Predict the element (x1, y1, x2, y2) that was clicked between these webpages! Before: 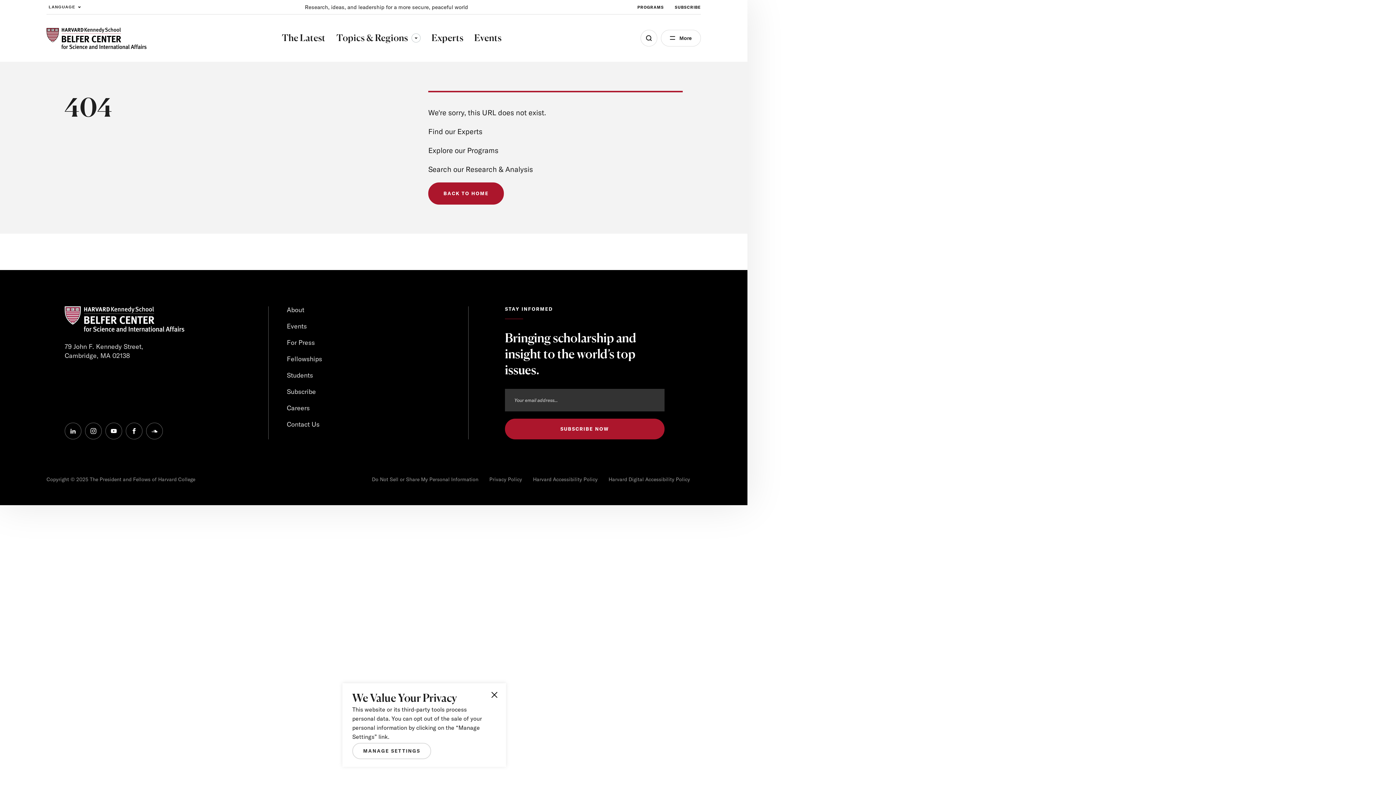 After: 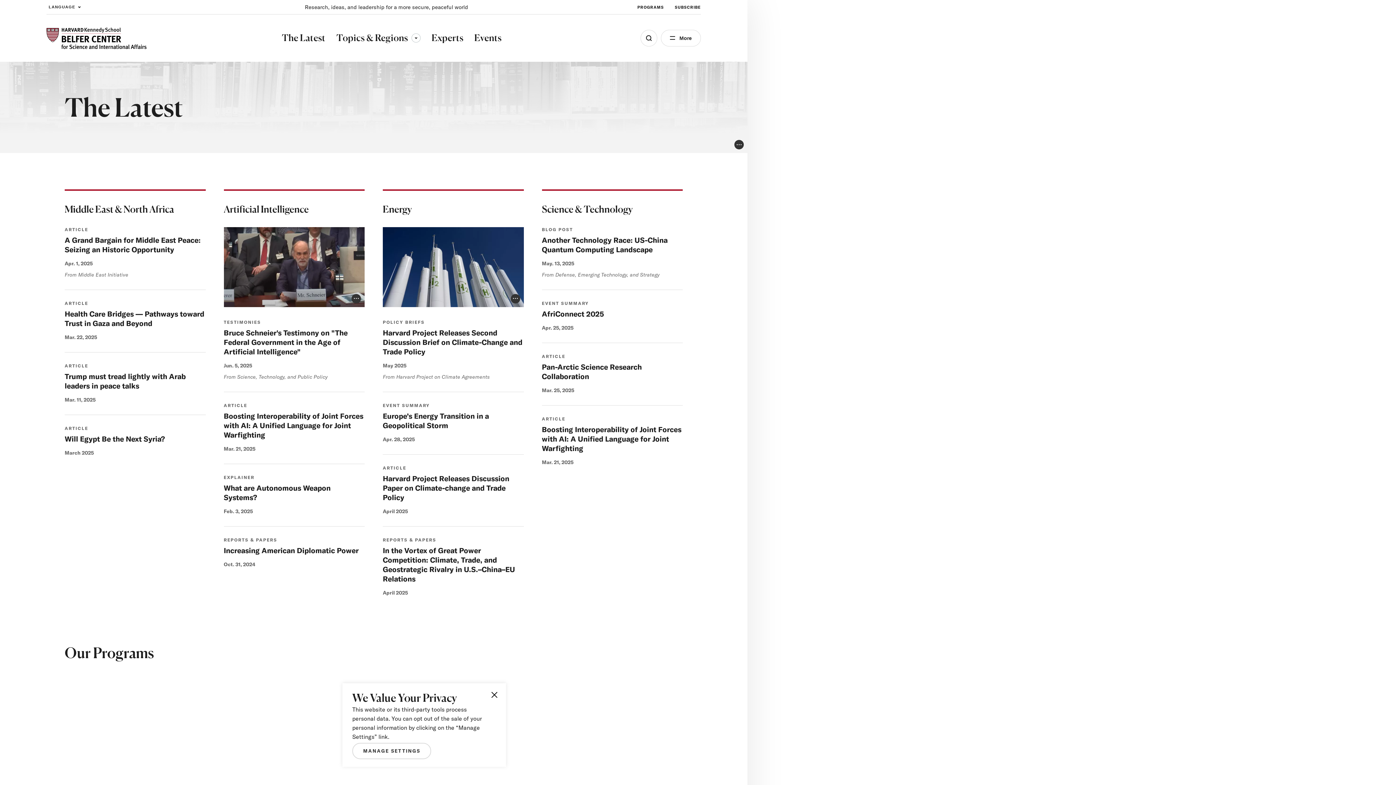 Action: label: The Latest bbox: (281, 30, 325, 45)